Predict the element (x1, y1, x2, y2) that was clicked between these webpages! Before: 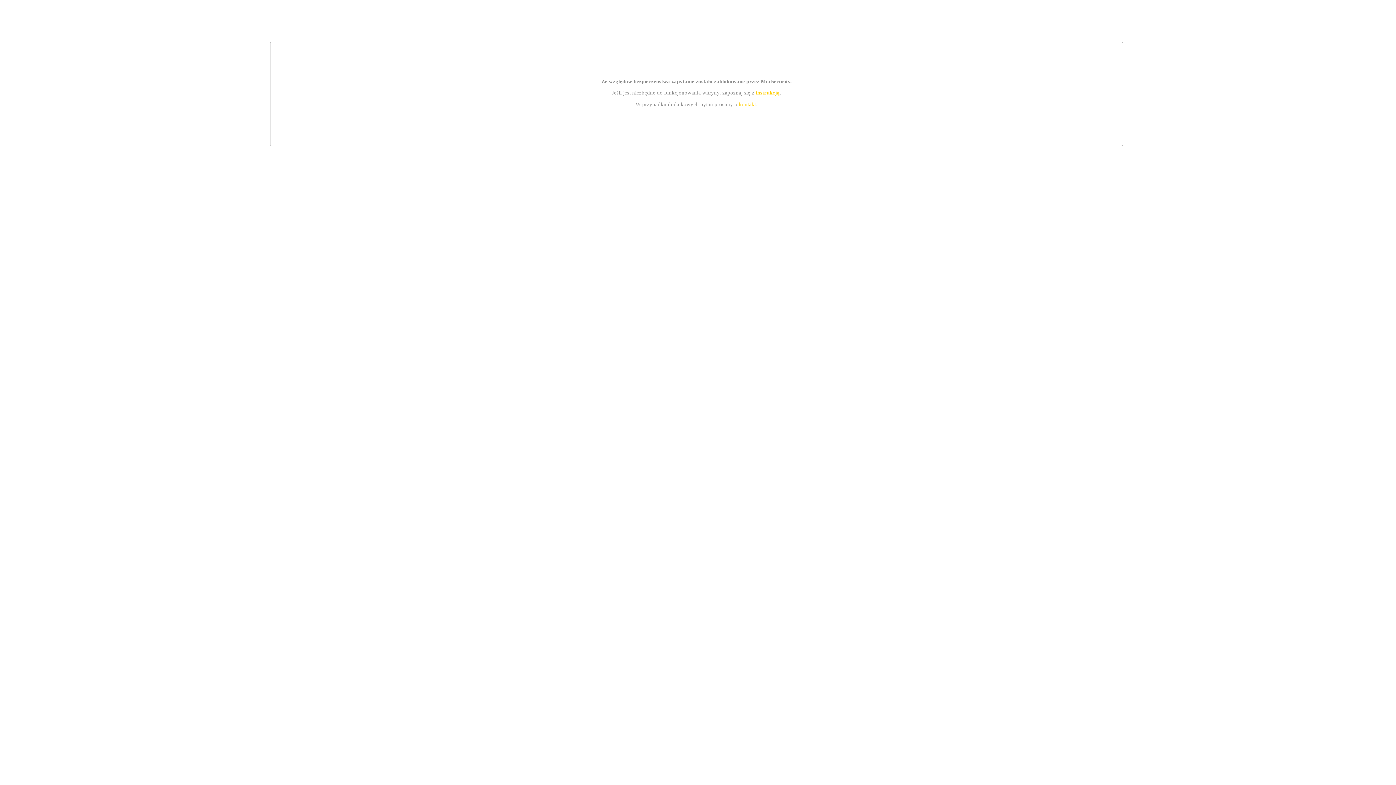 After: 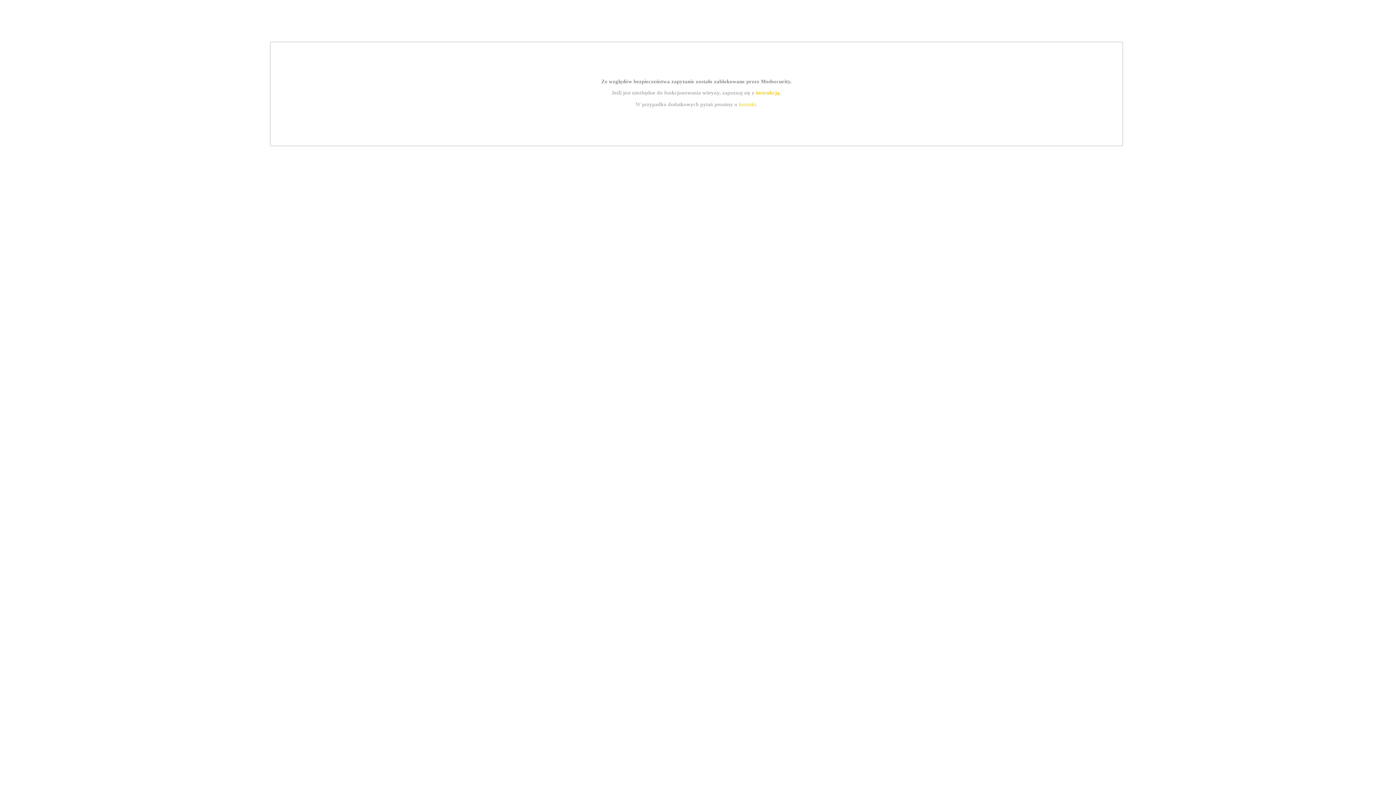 Action: bbox: (739, 101, 756, 107) label: kontakt